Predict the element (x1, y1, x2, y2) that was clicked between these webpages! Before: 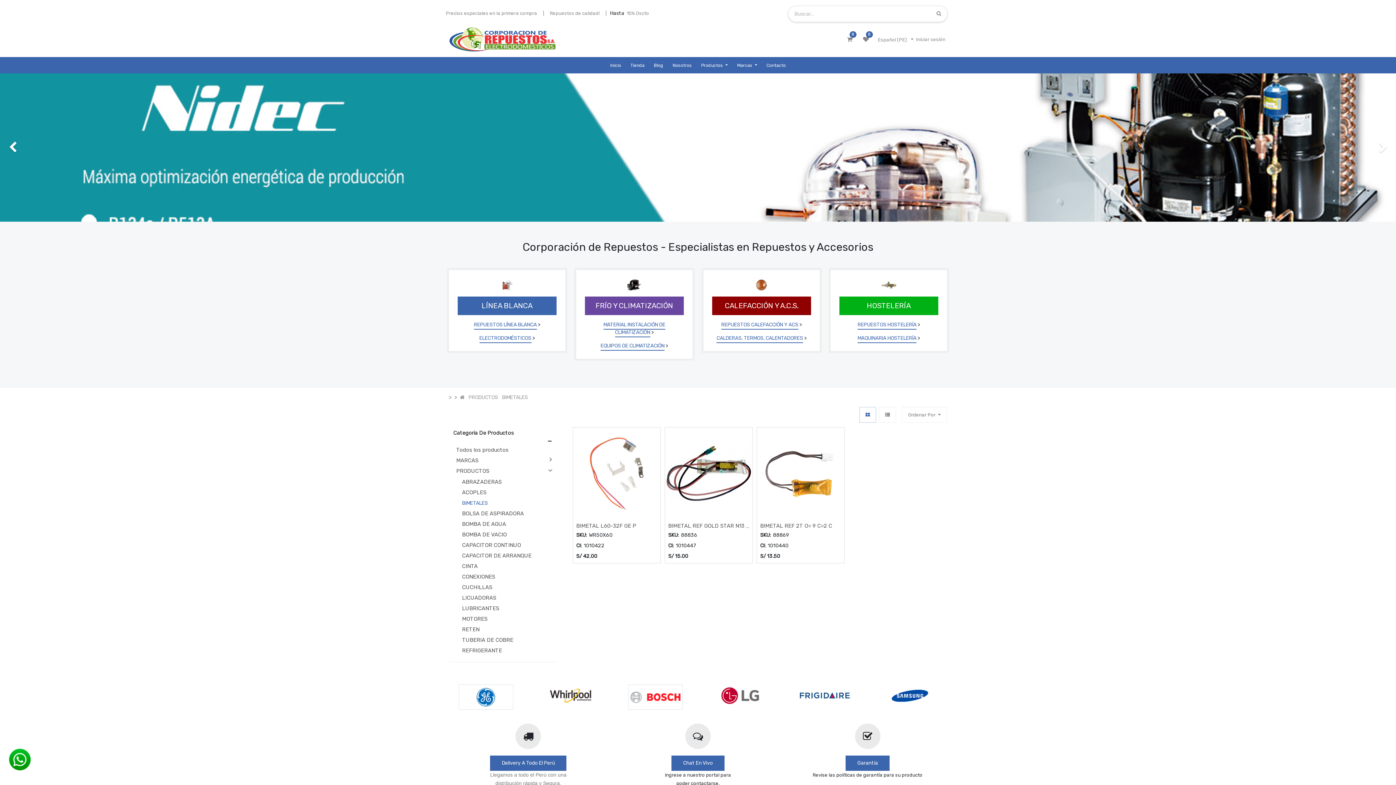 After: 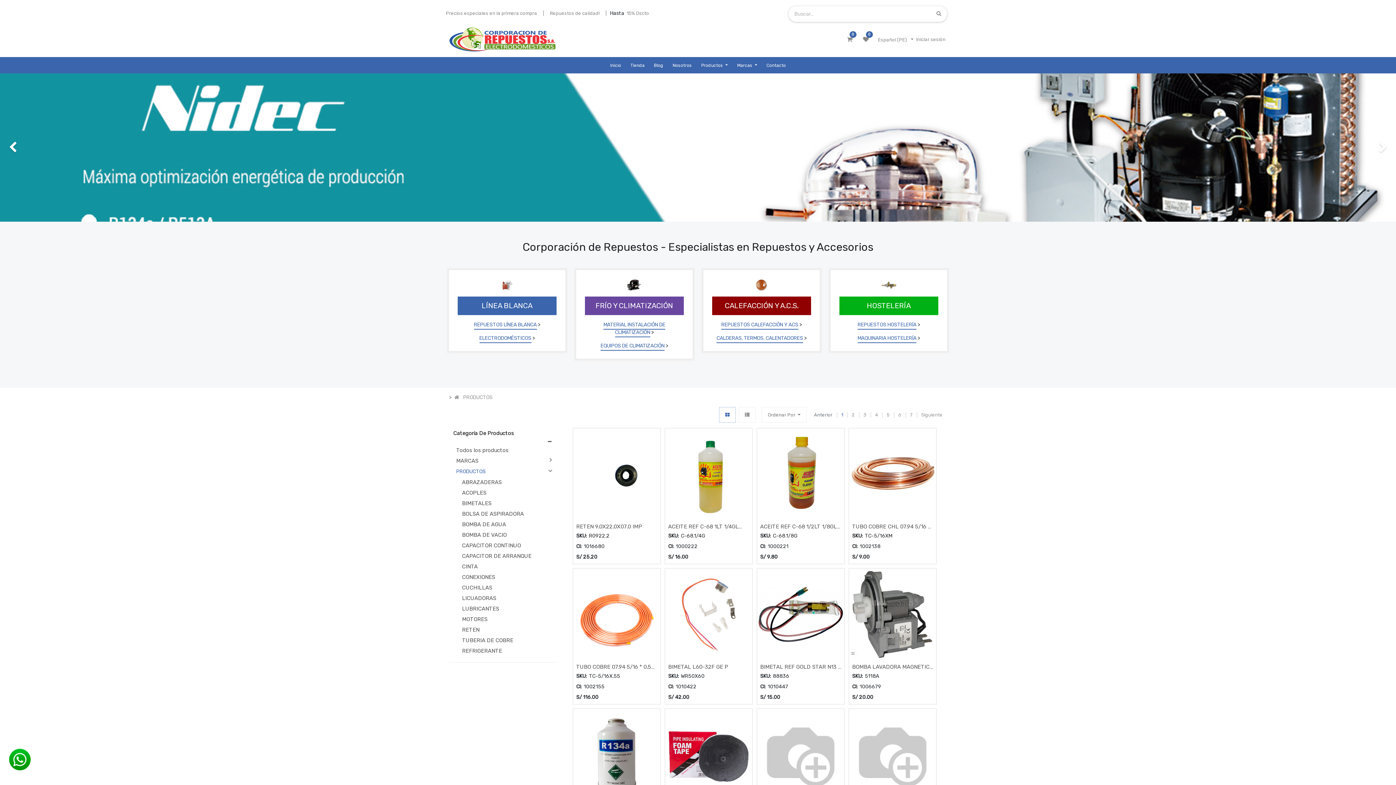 Action: label: PRODUCTOS bbox: (455, 467, 542, 474)